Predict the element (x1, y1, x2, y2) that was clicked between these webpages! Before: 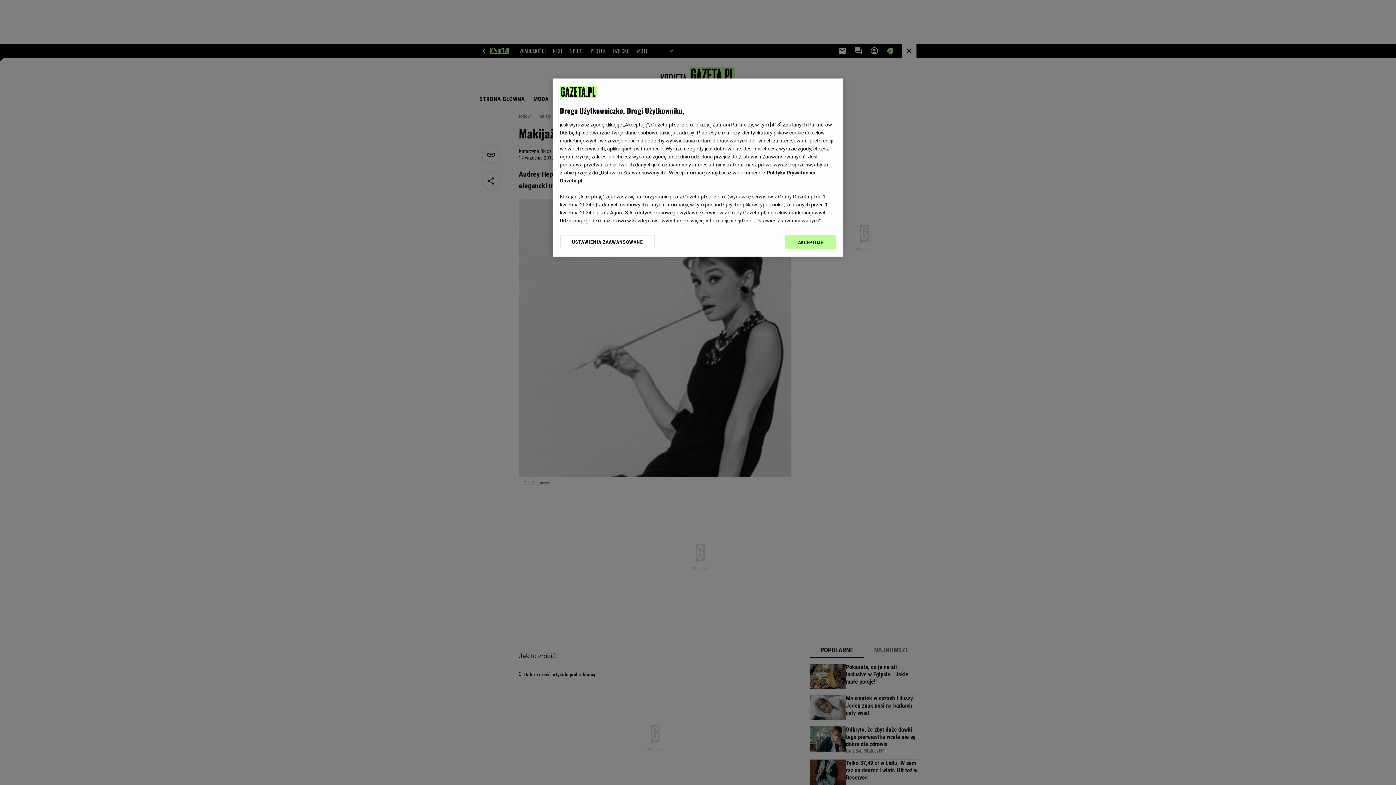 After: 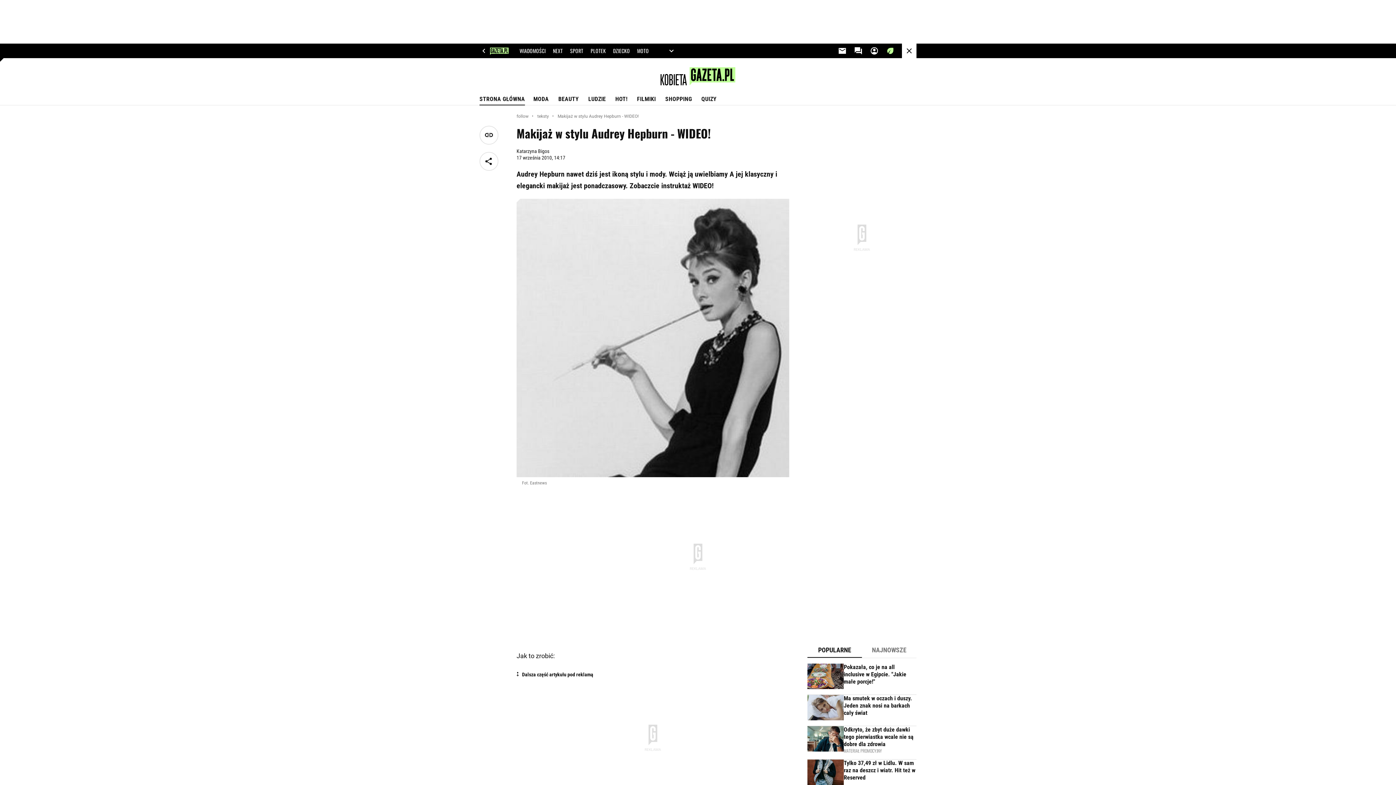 Action: label: AKCEPTUJĘ bbox: (785, 234, 836, 249)